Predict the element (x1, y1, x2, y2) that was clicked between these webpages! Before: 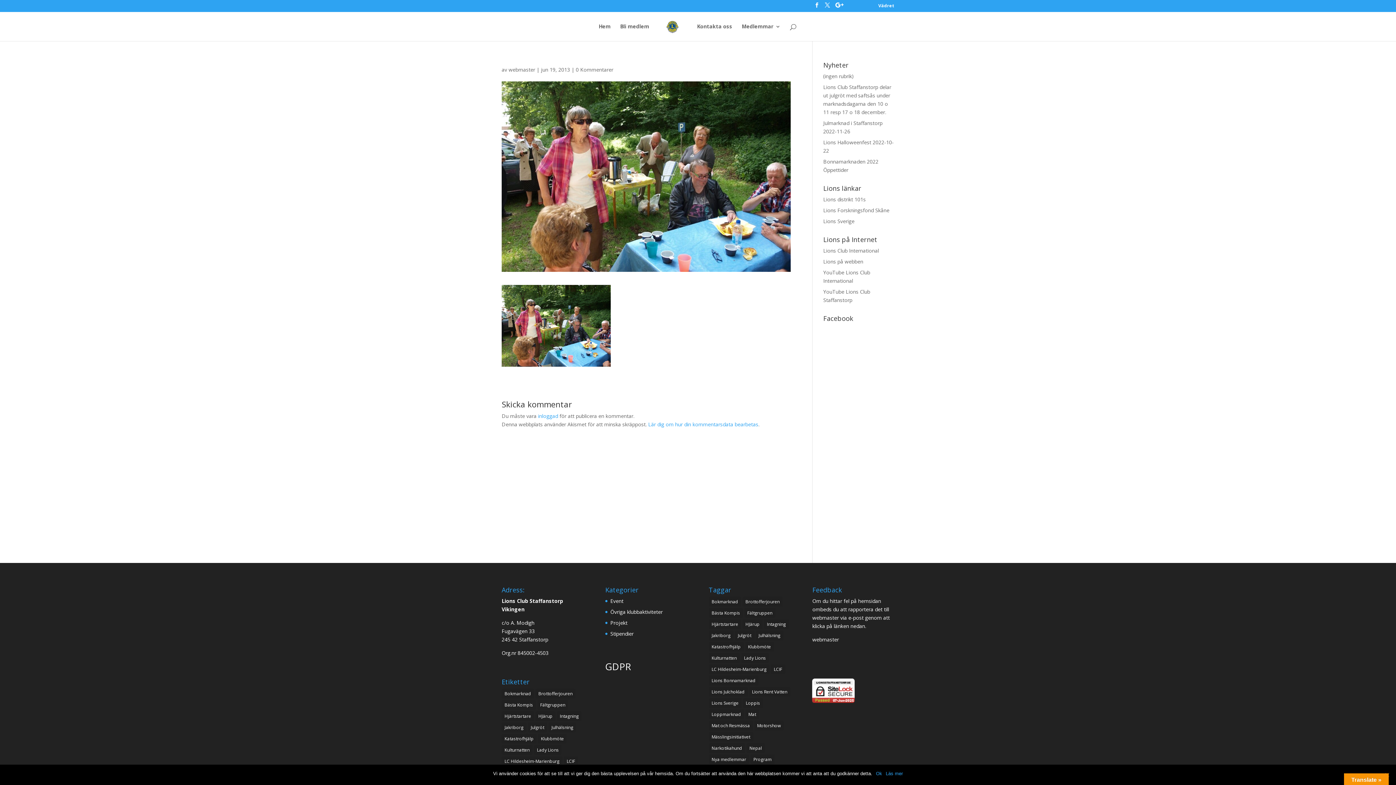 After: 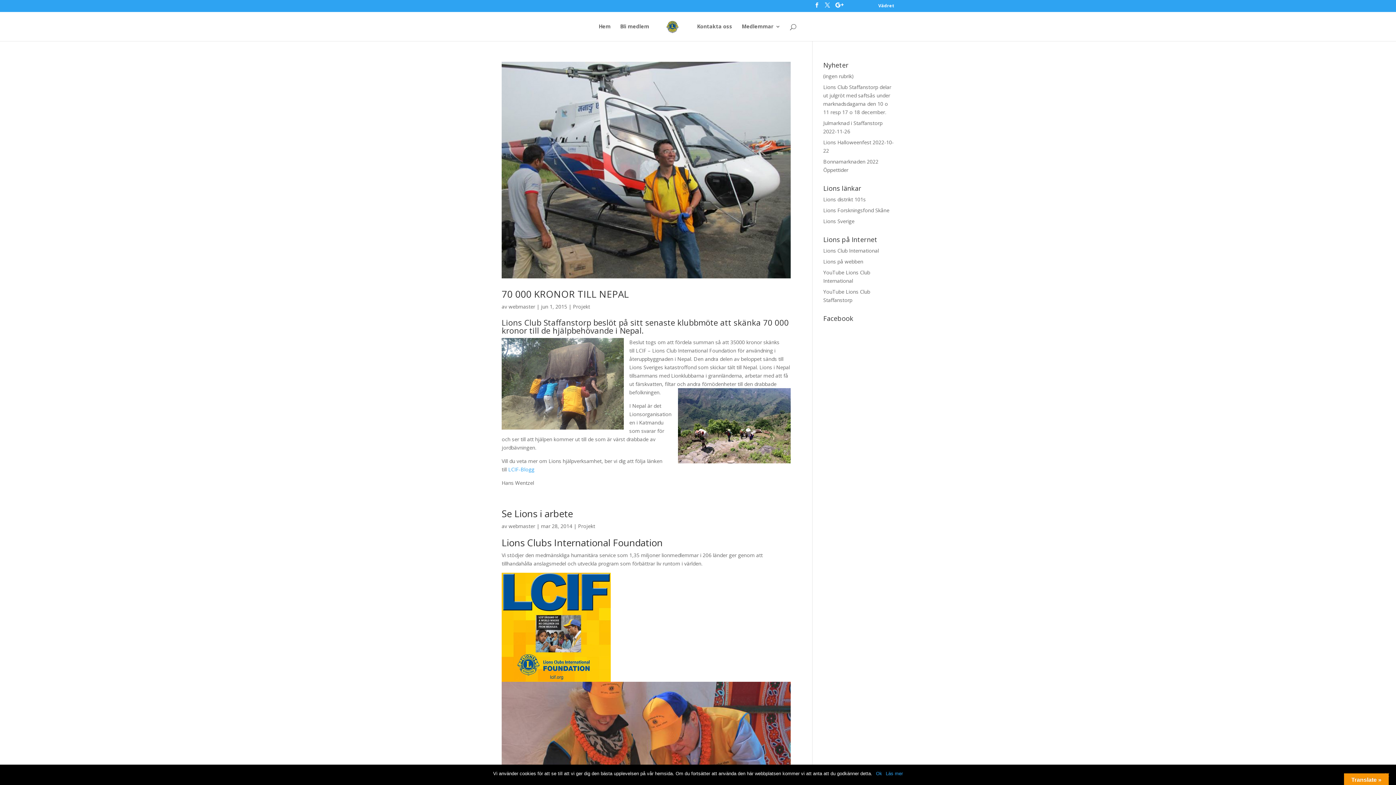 Action: label: LCIF (3 objekt) bbox: (771, 664, 785, 674)